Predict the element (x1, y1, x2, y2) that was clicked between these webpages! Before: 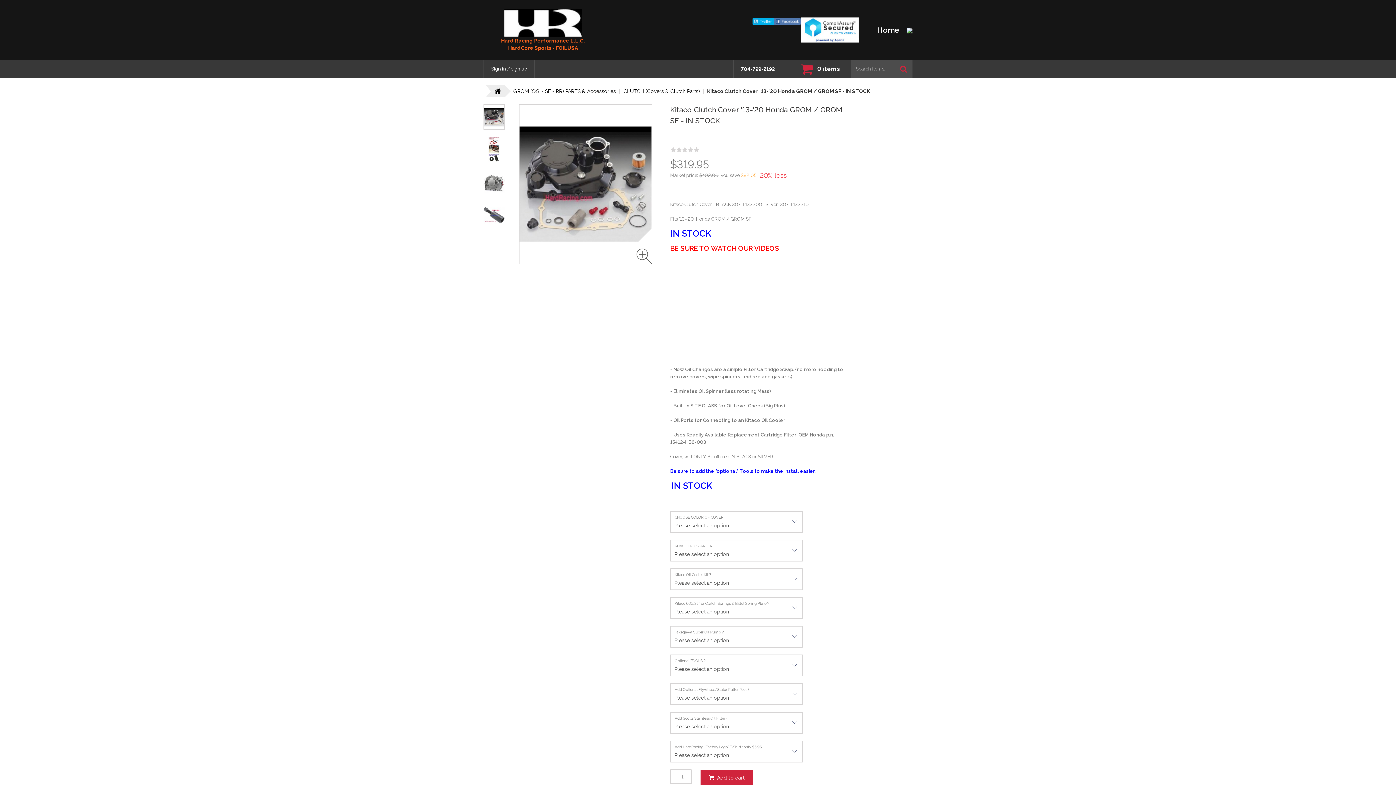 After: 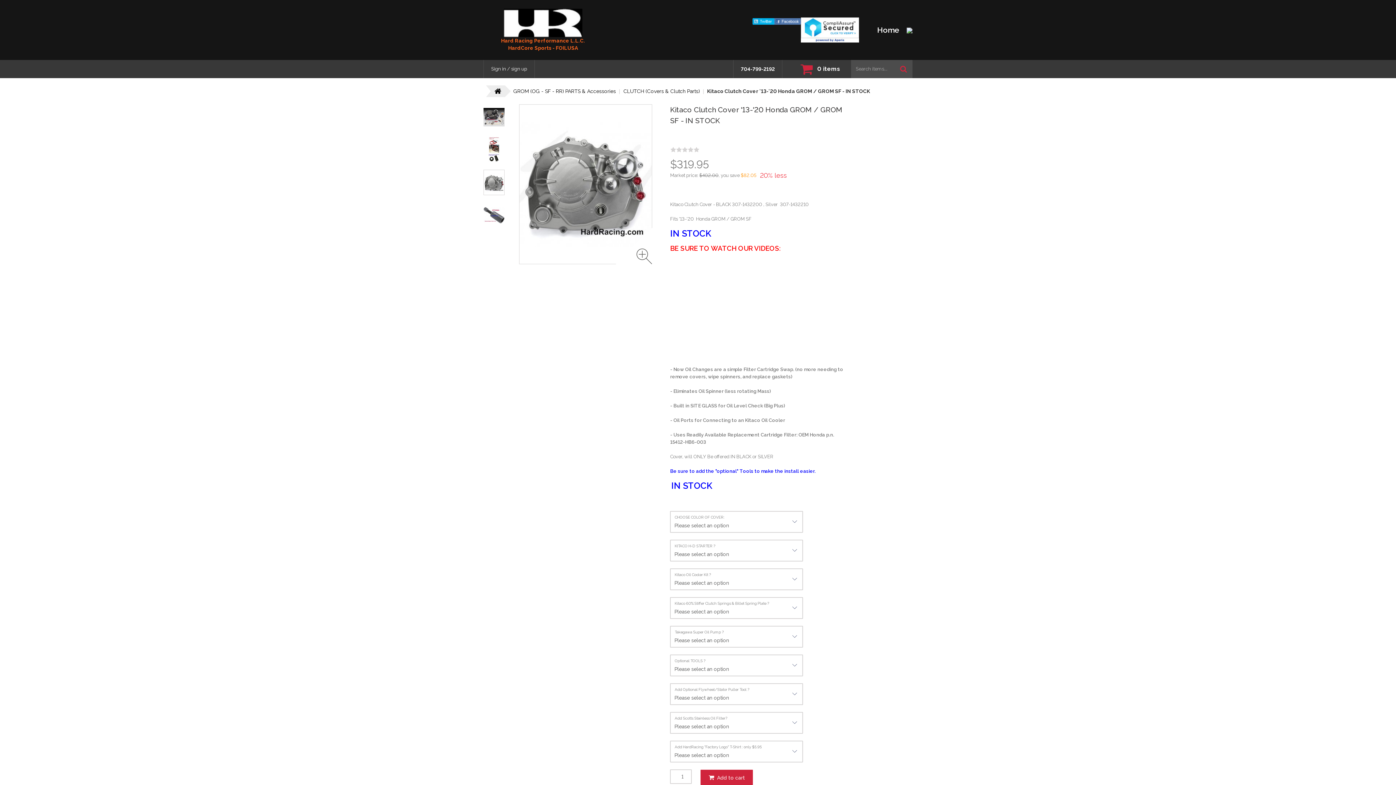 Action: bbox: (484, 170, 504, 194)